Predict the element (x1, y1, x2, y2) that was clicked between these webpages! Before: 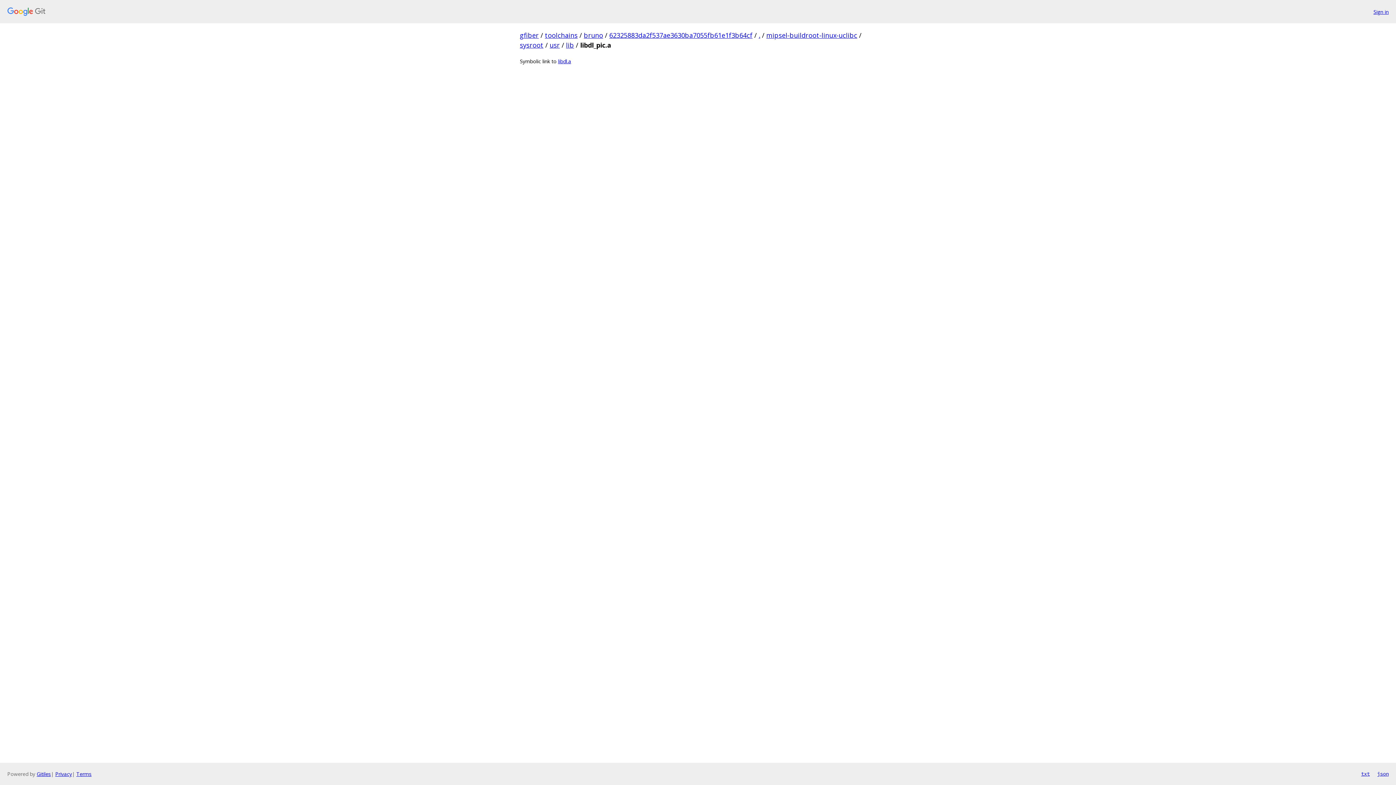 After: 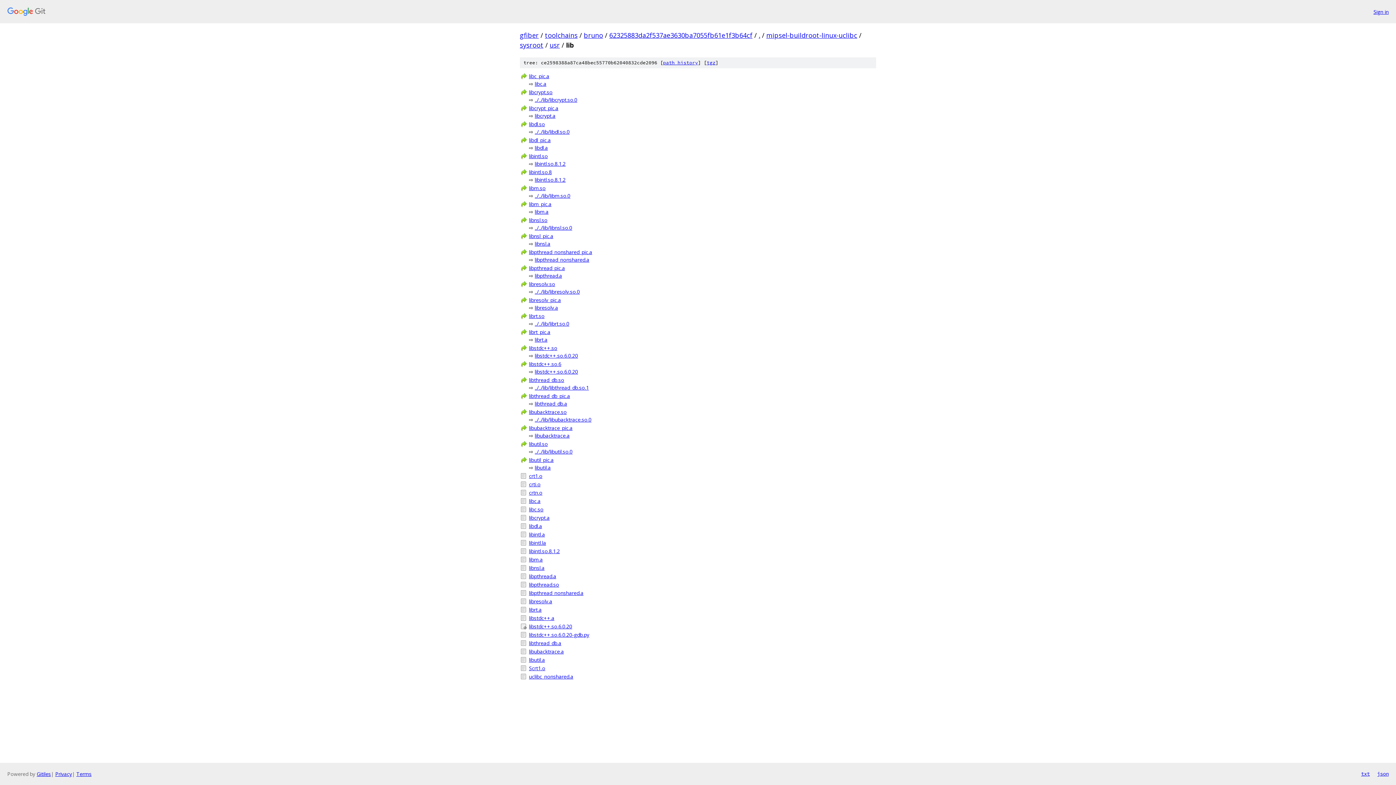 Action: label: lib bbox: (566, 40, 574, 49)